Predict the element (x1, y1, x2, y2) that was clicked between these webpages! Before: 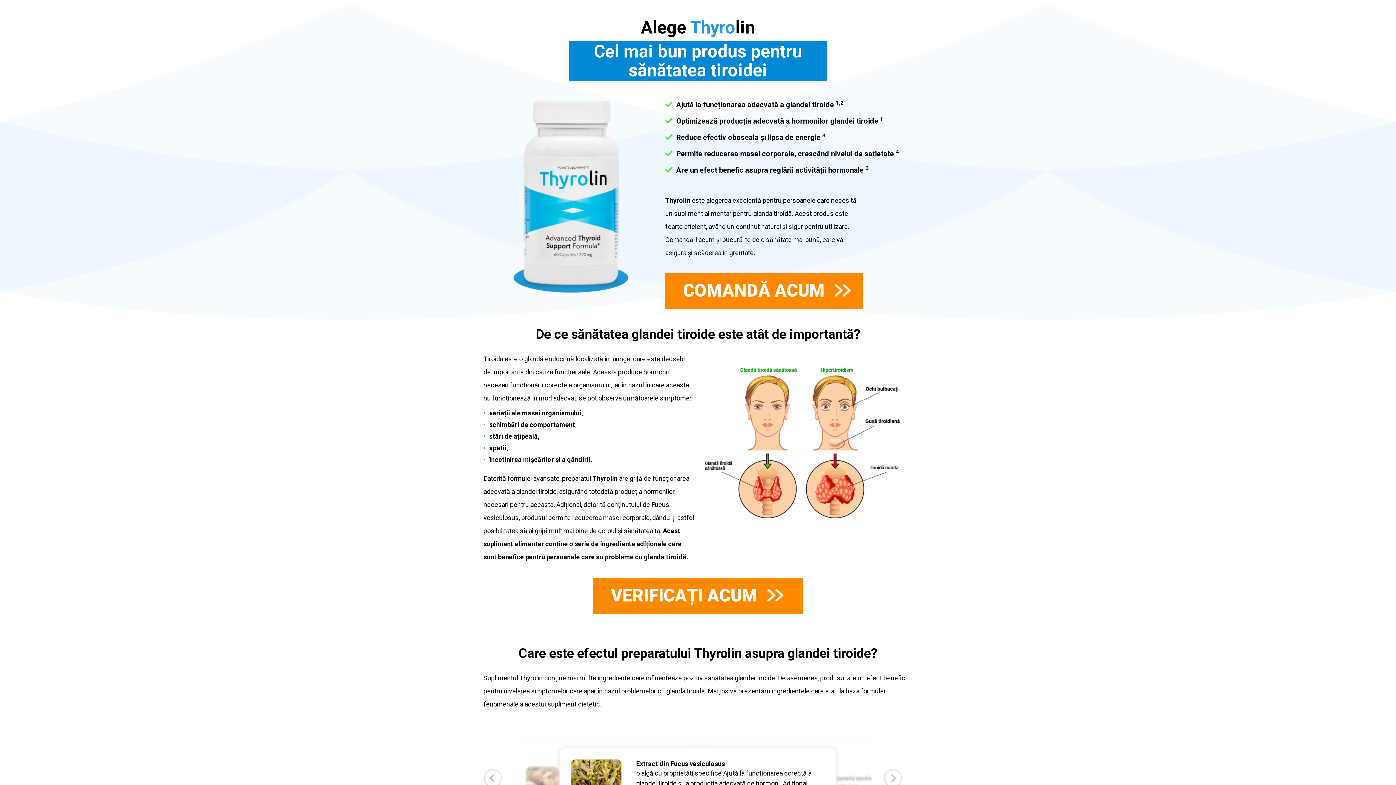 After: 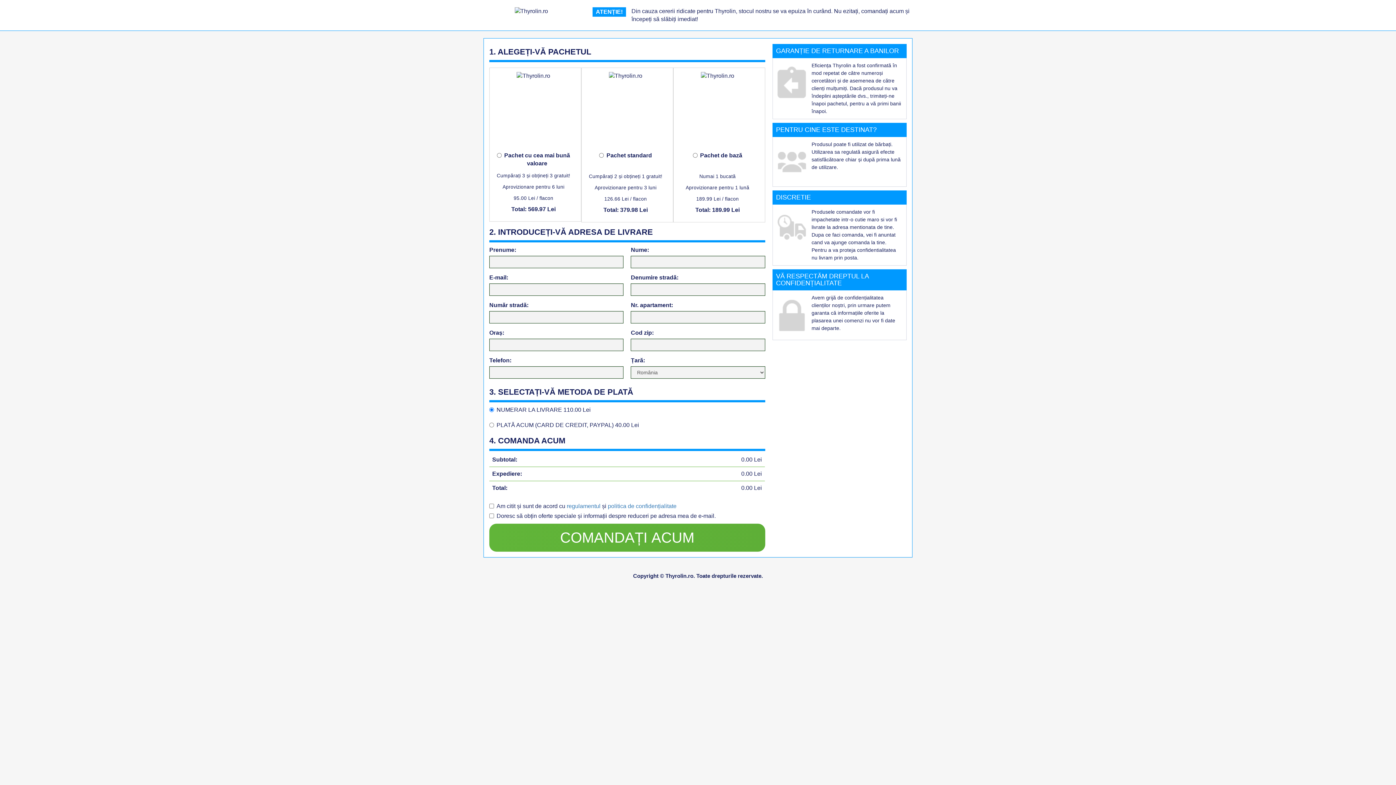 Action: bbox: (592, 578, 803, 614) label: VERIFICAȚI ACUM 